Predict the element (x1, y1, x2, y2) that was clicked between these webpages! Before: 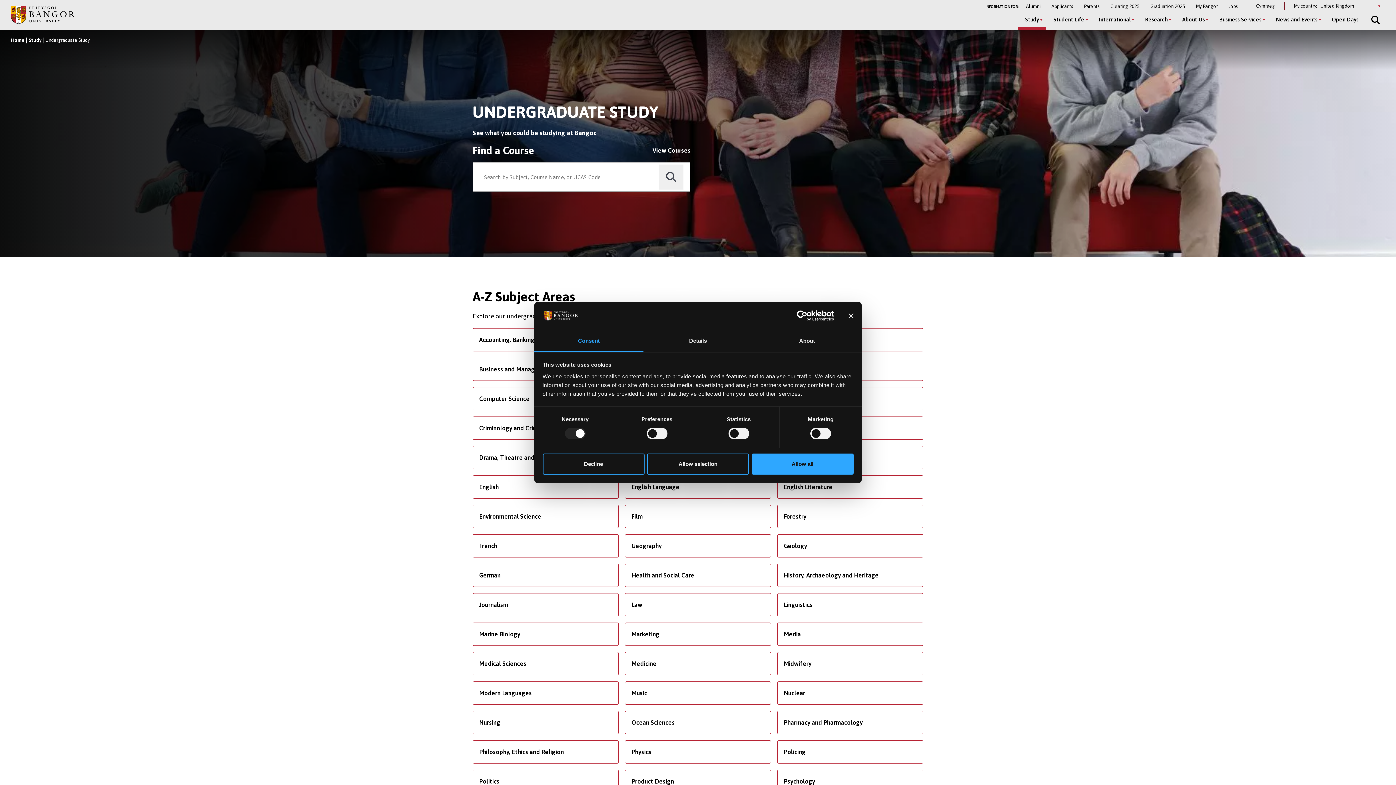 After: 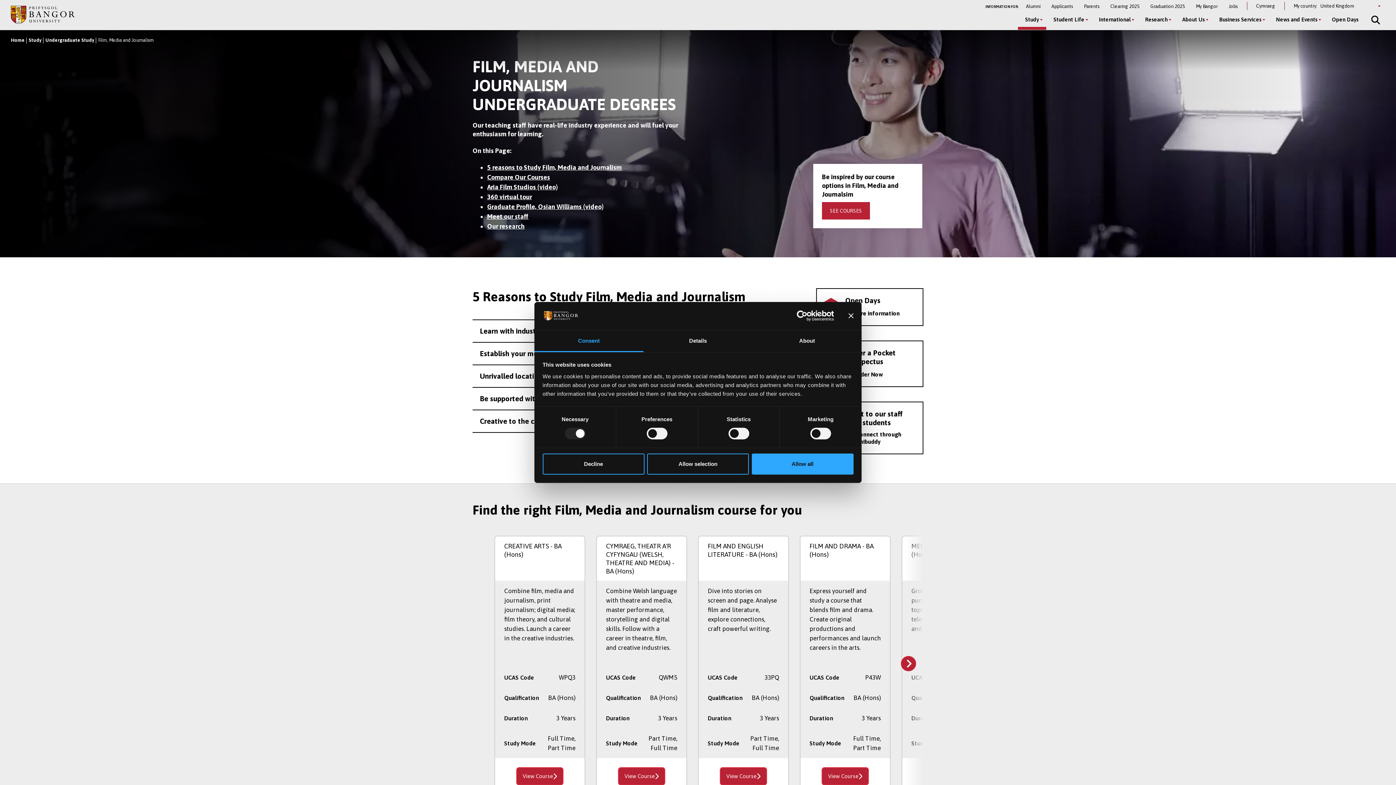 Action: label: Film bbox: (625, 505, 771, 528)